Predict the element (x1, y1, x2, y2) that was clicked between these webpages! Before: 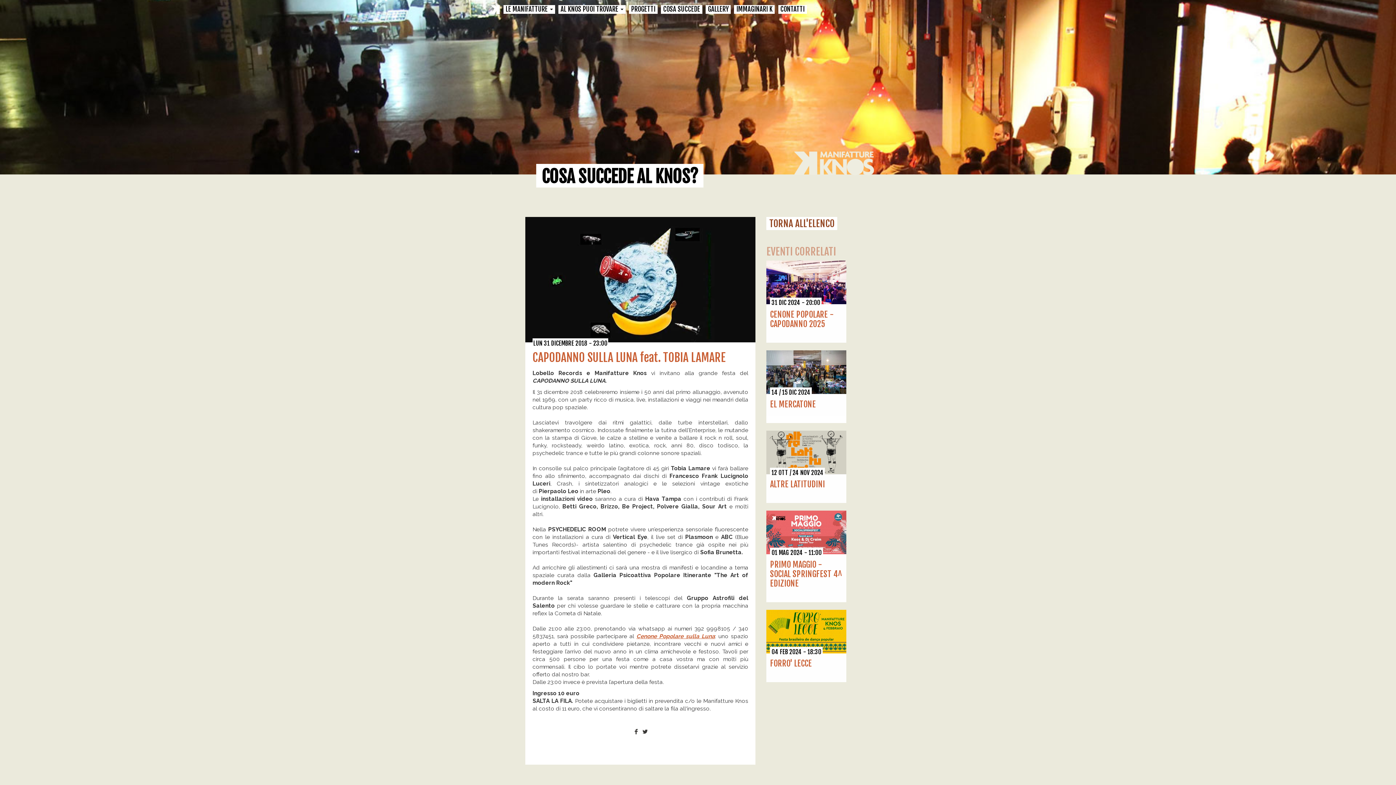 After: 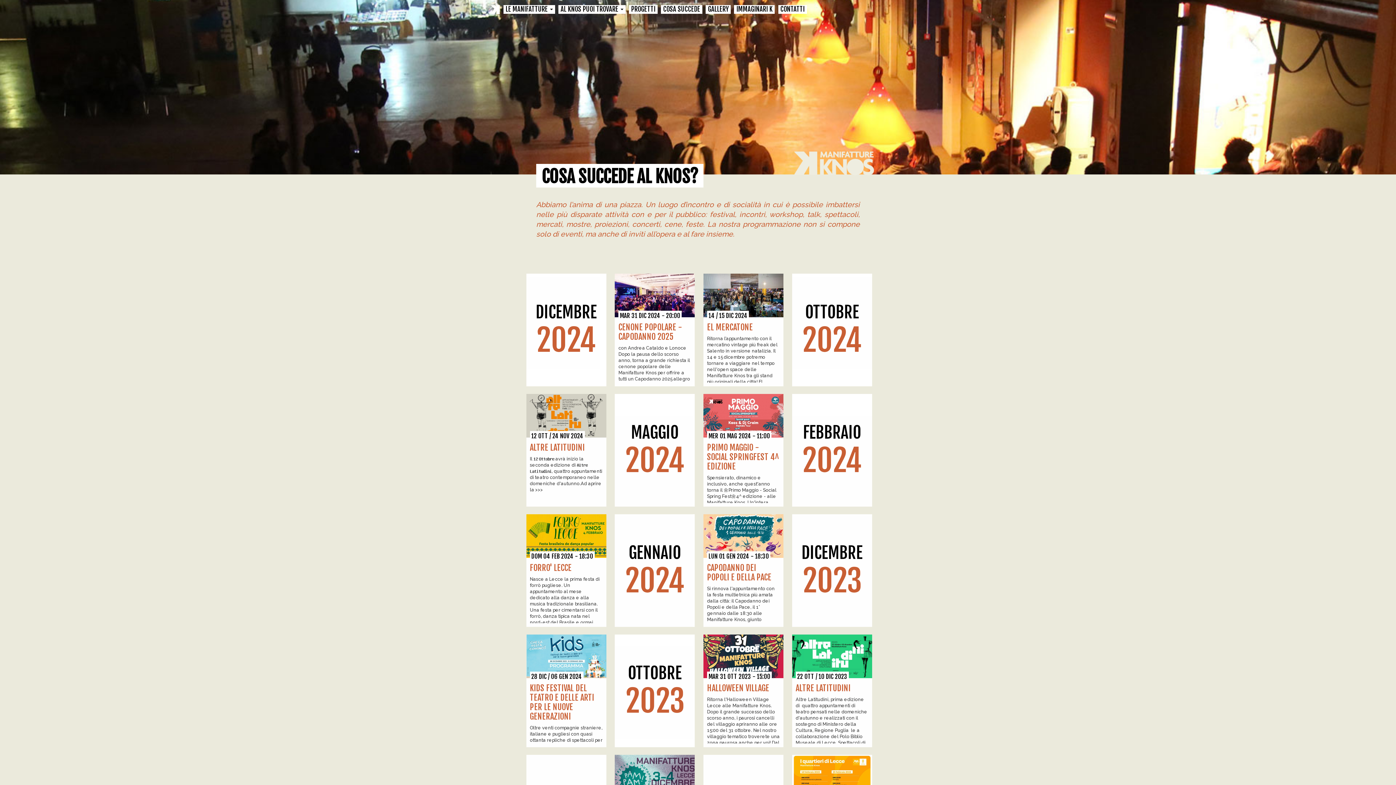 Action: bbox: (766, 217, 837, 230) label: TORNA ALL'ELENCO